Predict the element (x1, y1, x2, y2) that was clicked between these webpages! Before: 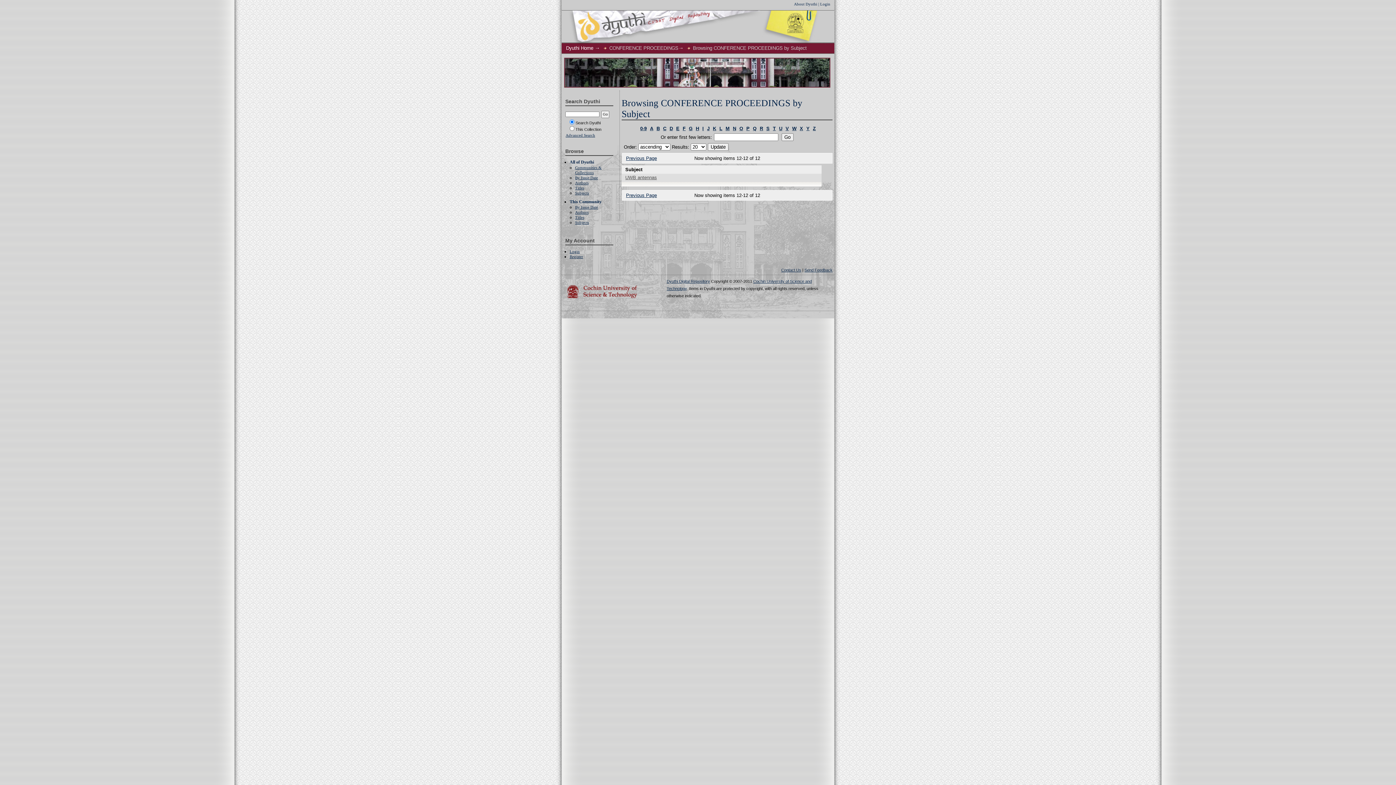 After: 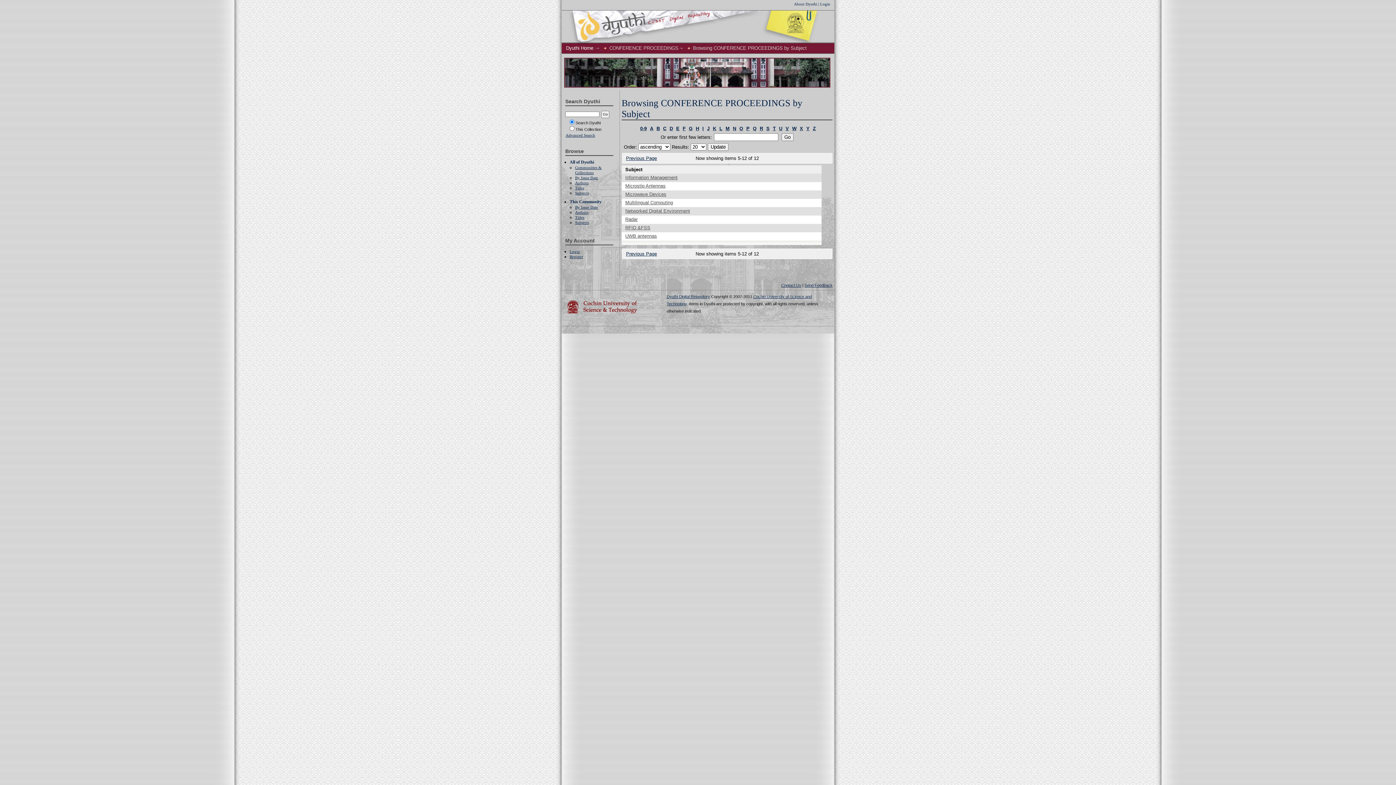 Action: label: I bbox: (702, 125, 704, 131)